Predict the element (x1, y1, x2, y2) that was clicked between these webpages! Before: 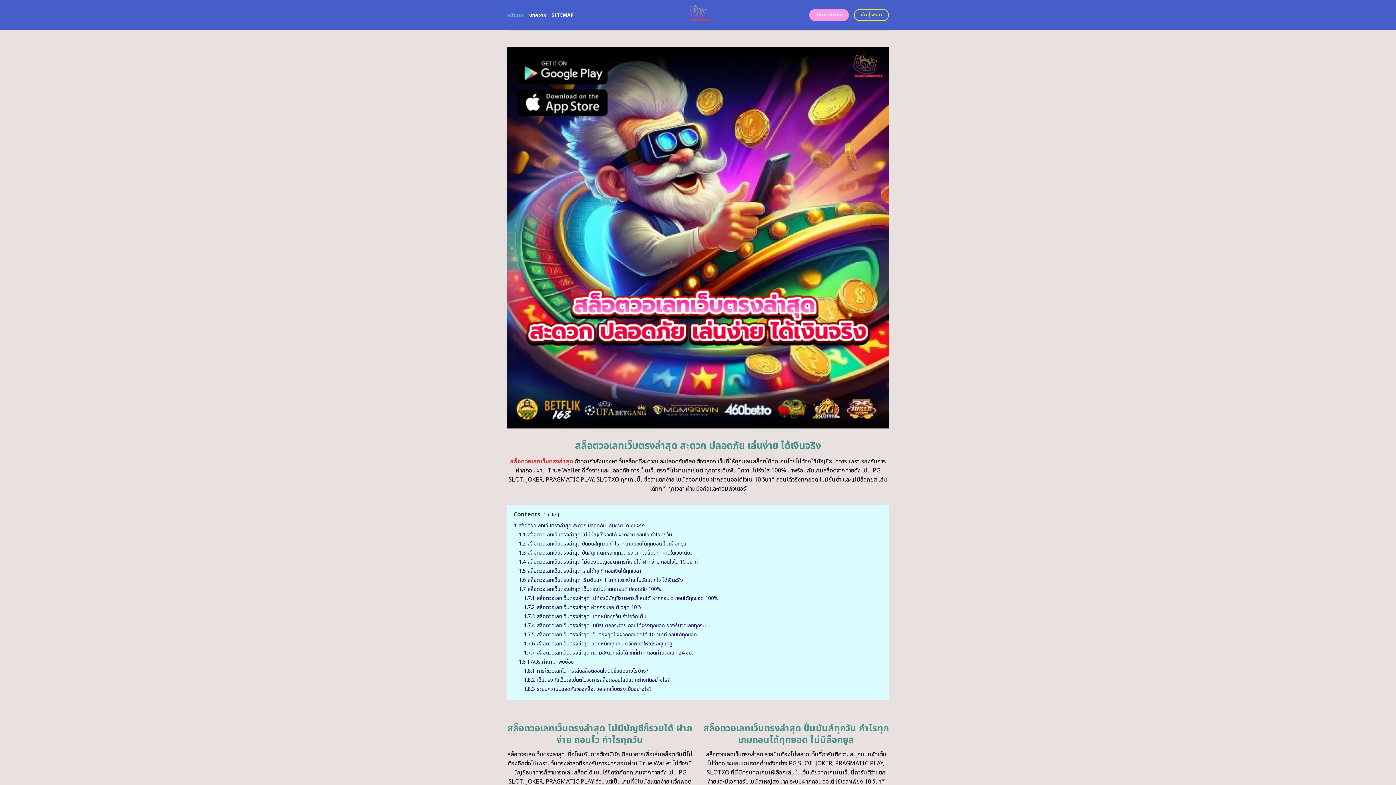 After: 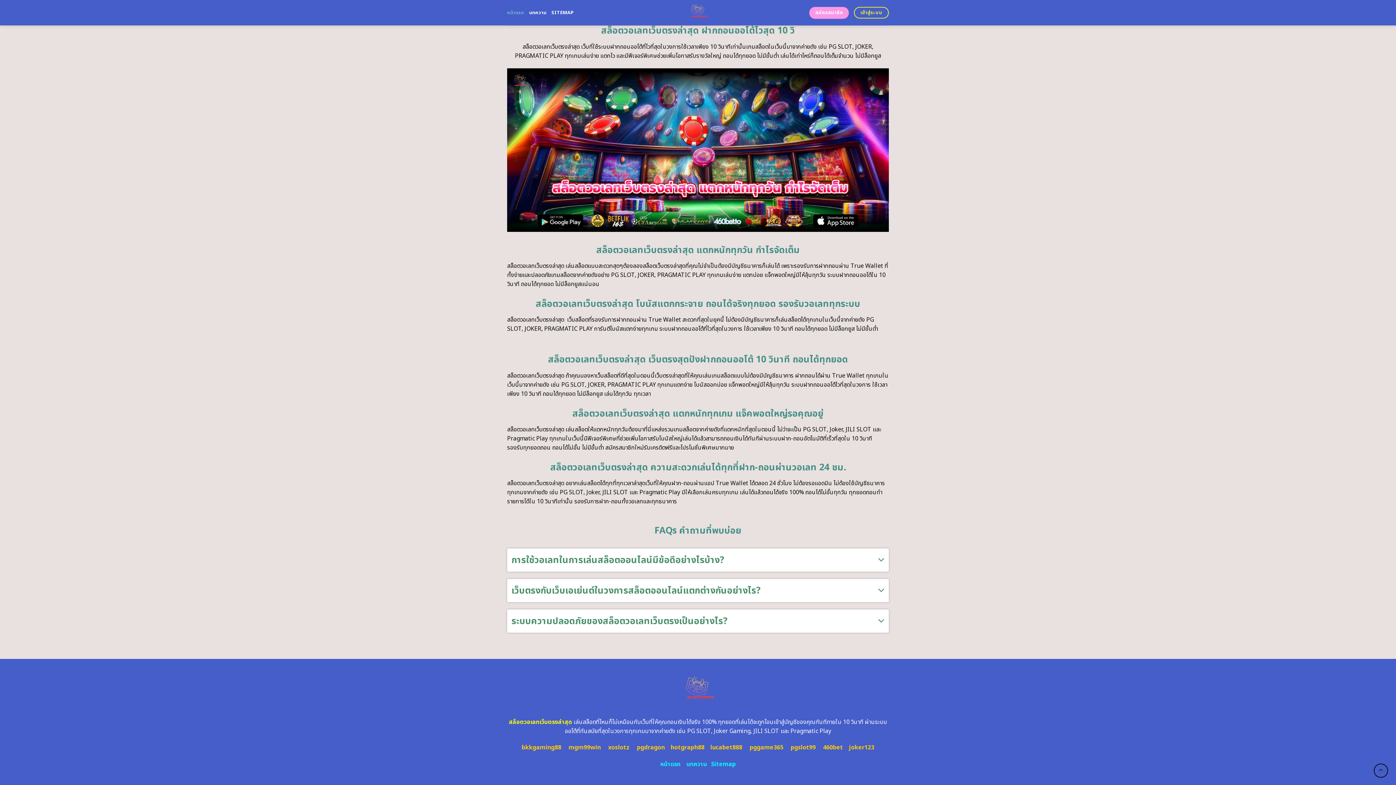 Action: label: 1.7.7 สล็อตวอเลทเว็บตรงล่าสุด ความสะดวกเล่นได้ทุกที่ฝาก-ถอนผ่านวอเลท 24 ชม. bbox: (524, 649, 693, 656)